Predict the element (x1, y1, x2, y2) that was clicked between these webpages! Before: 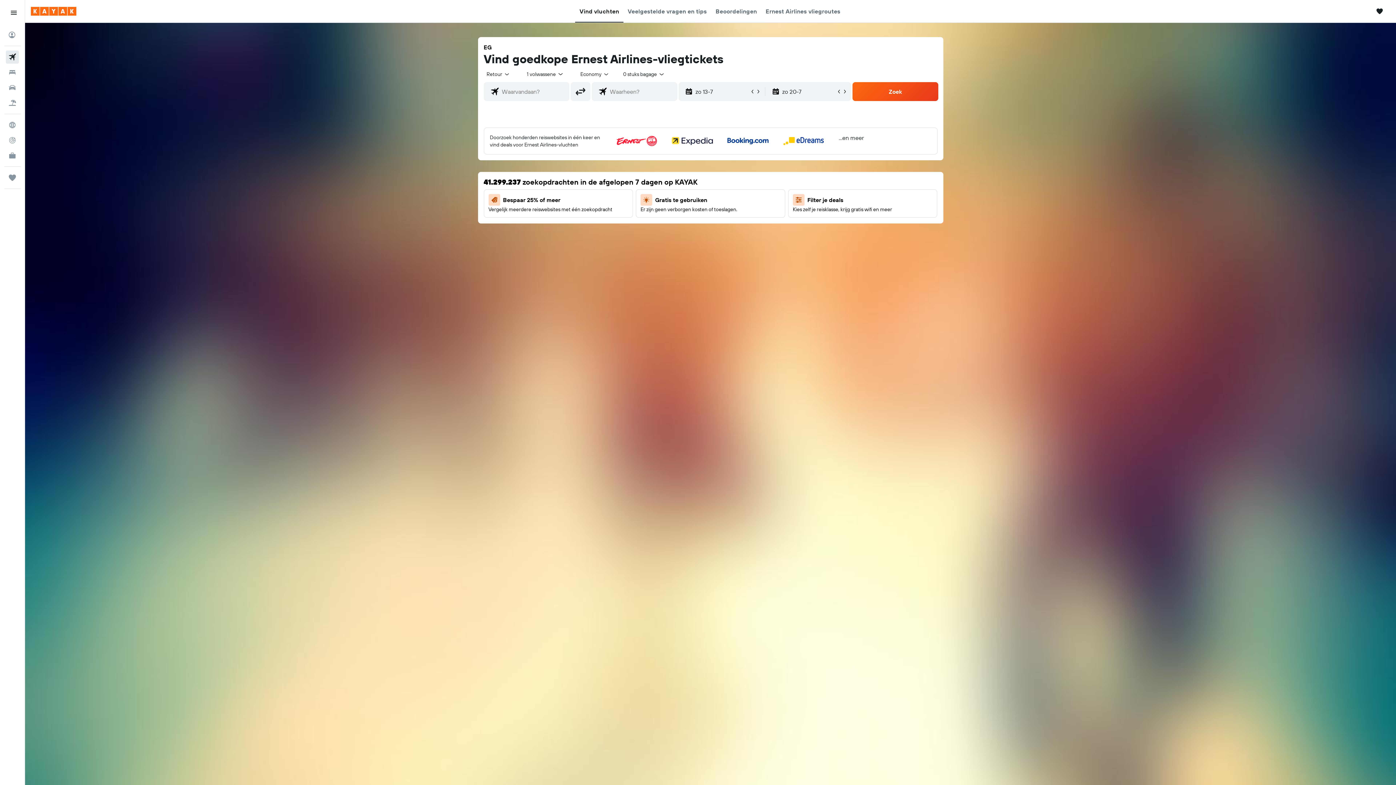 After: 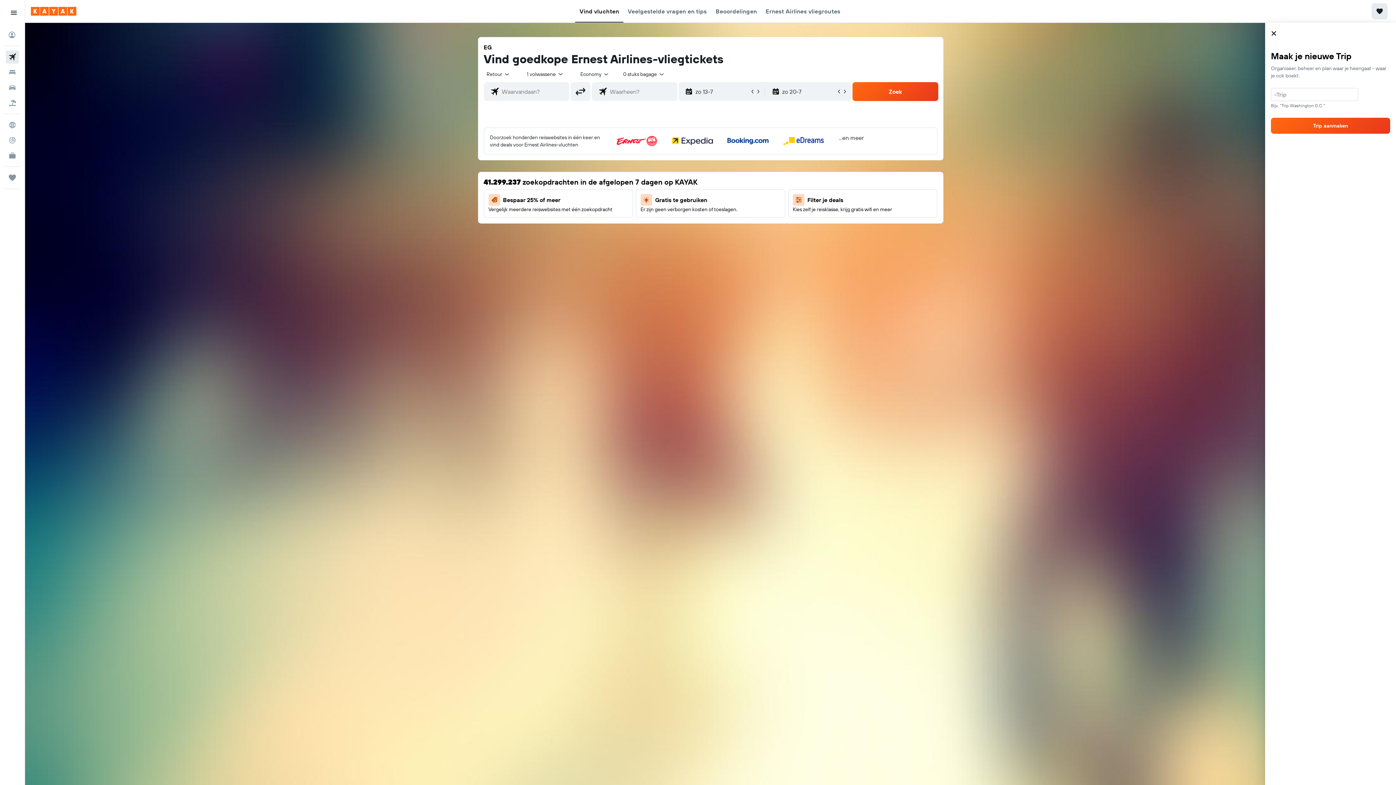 Action: label: Open Trips bbox: (1372, 3, 1388, 19)